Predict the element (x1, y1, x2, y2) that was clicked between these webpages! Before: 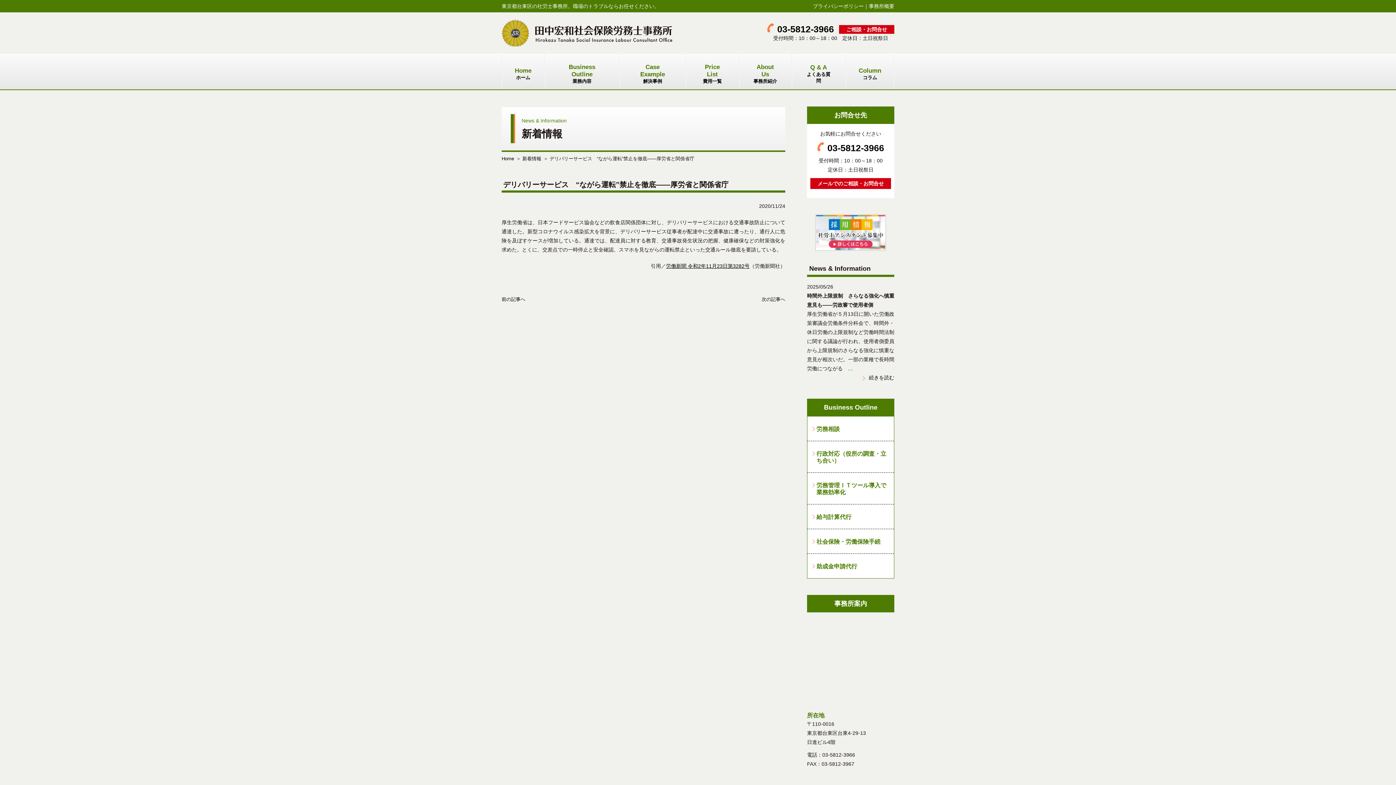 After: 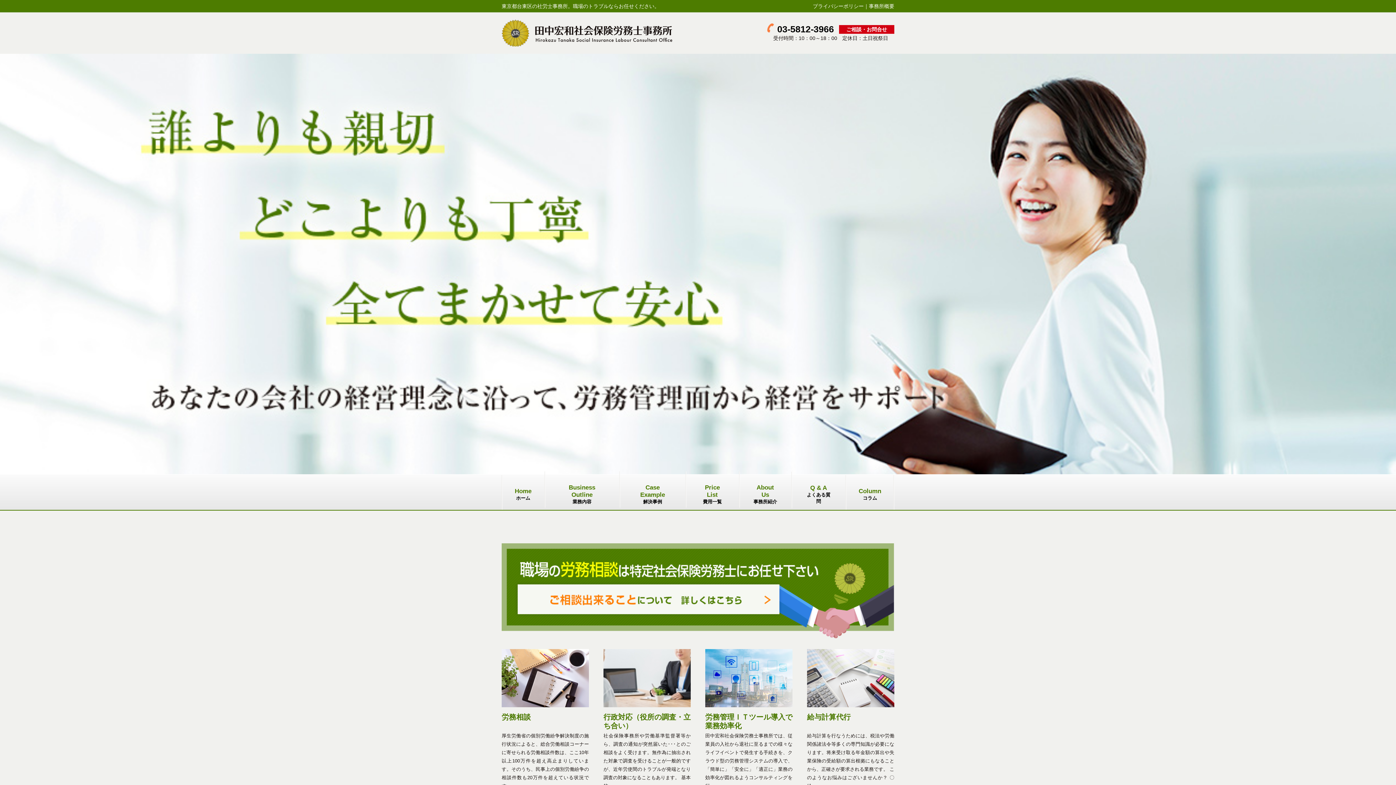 Action: label: Home
ホーム bbox: (501, 54, 544, 89)